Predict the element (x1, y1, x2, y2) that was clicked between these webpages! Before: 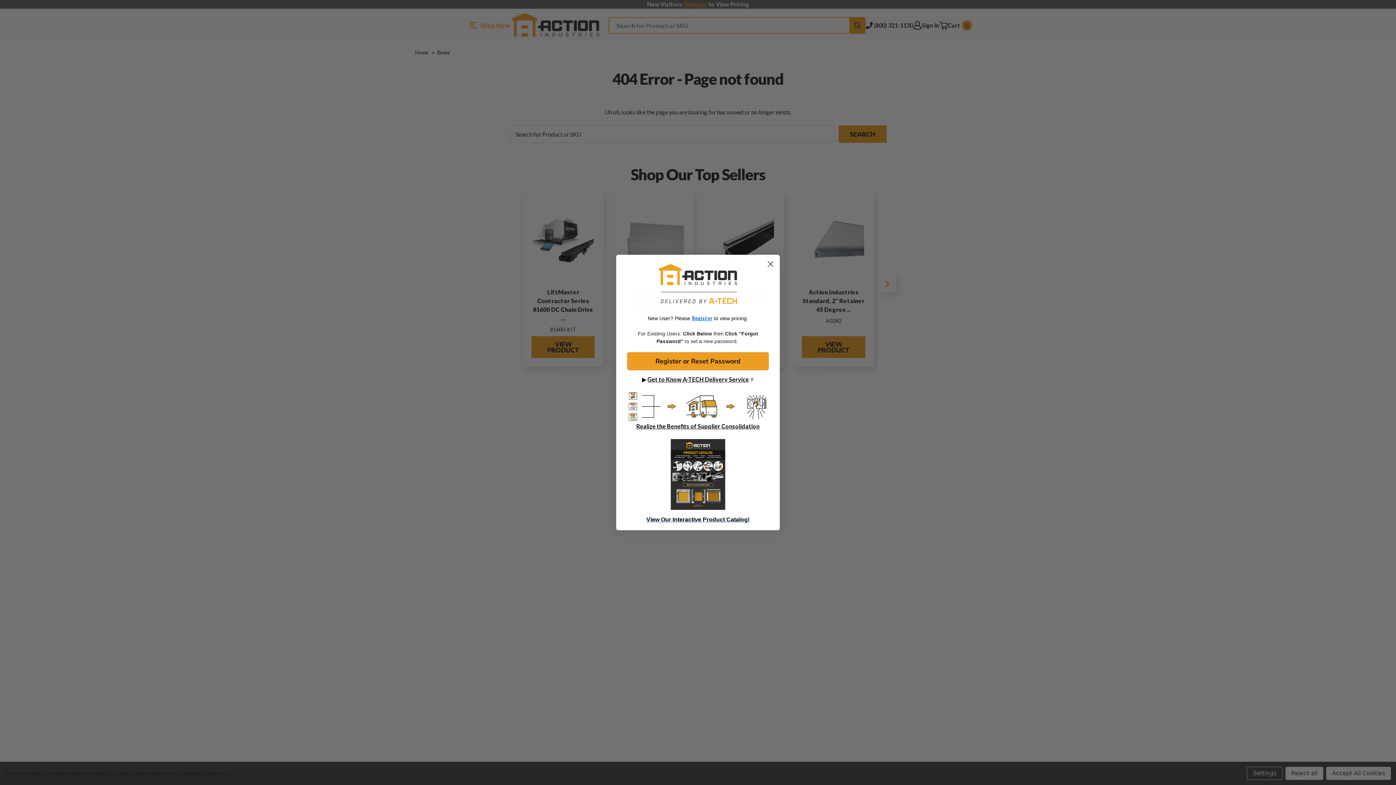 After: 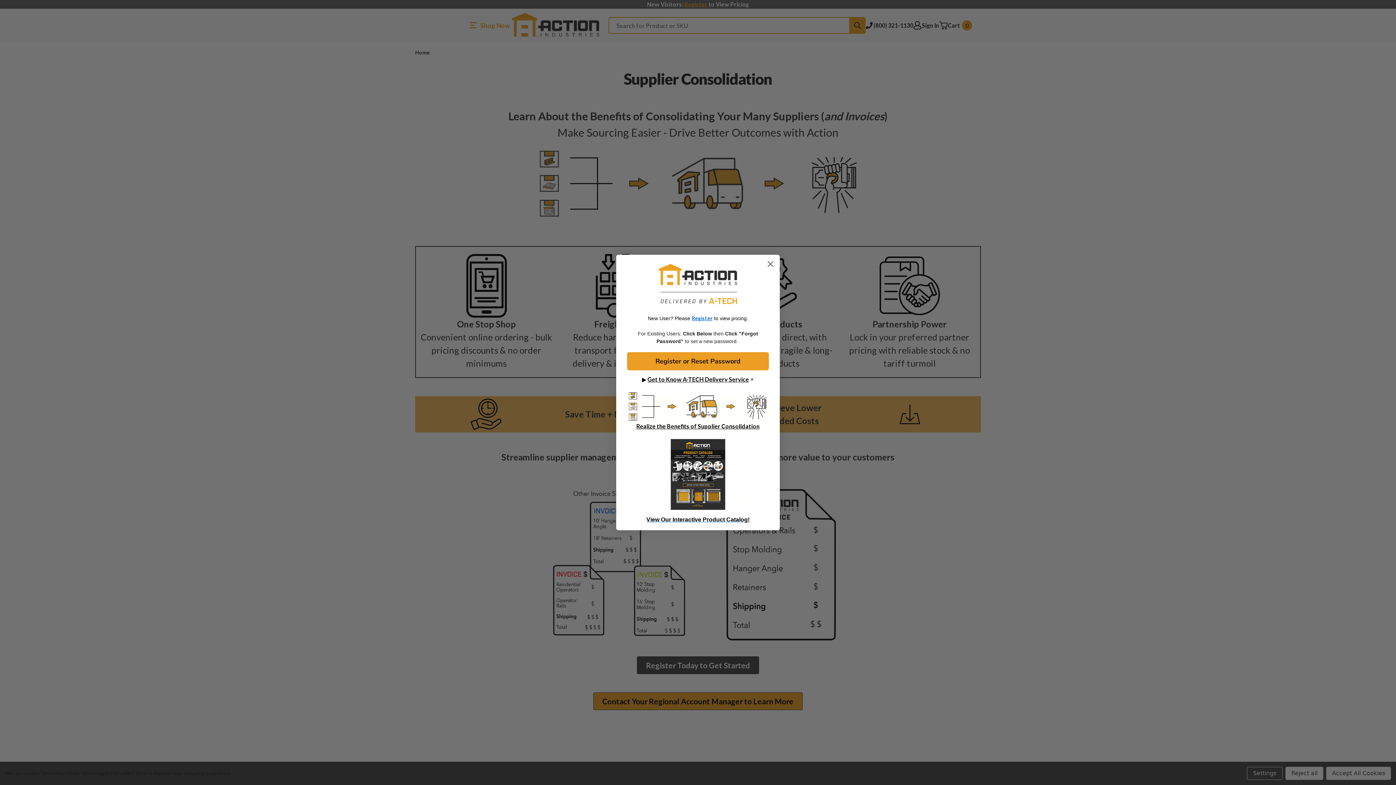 Action: label: Realize the Benefits of Supplier Consolidation bbox: (636, 422, 759, 429)